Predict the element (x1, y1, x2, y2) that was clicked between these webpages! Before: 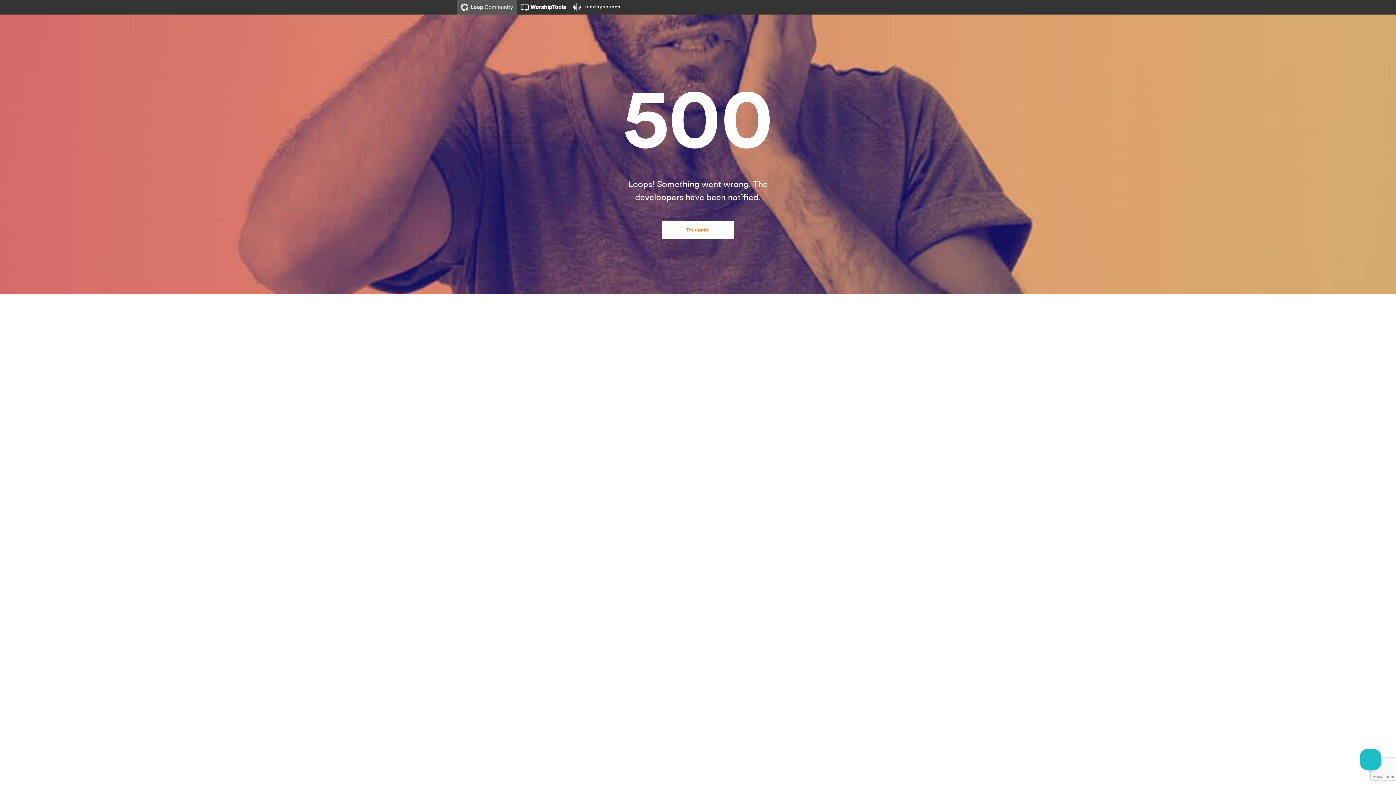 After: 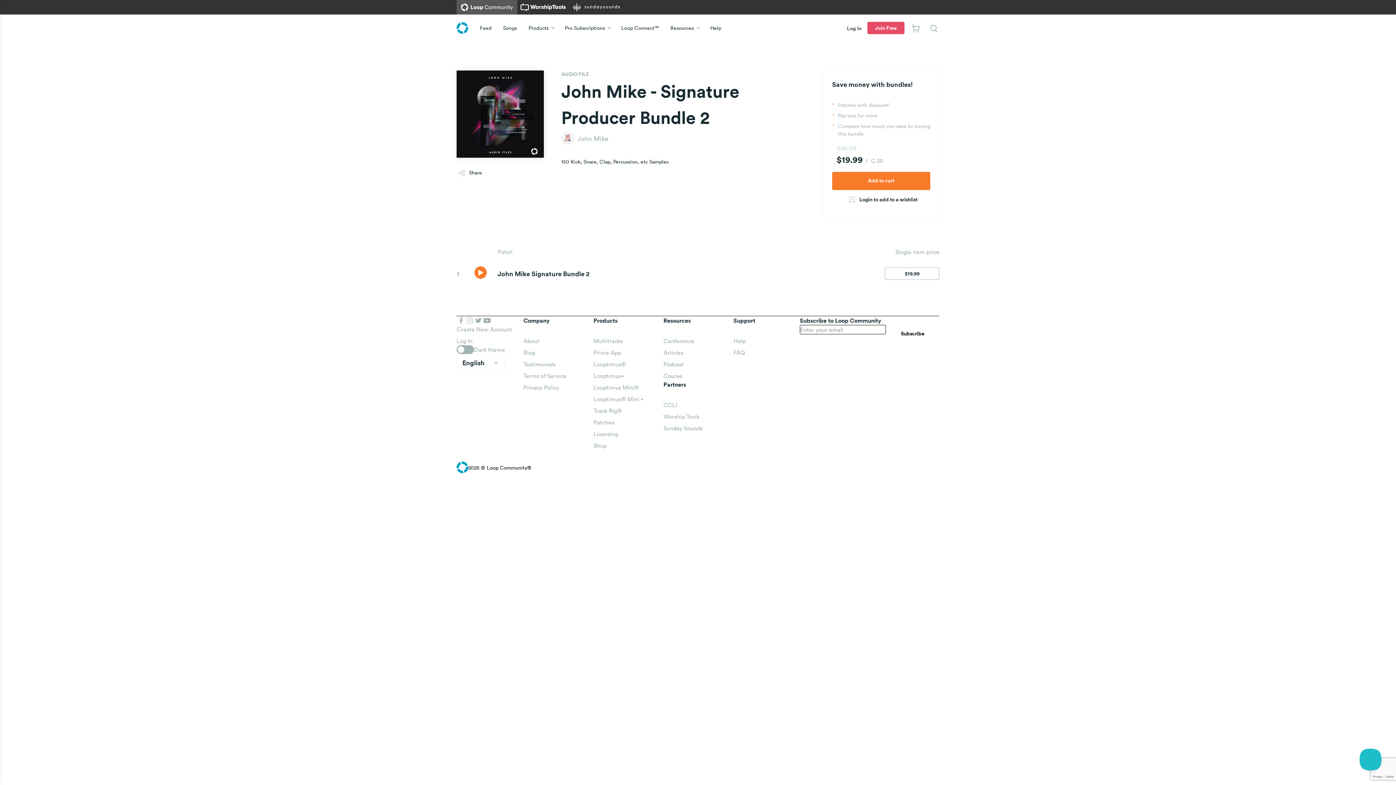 Action: bbox: (661, 221, 734, 239) label: Try again!